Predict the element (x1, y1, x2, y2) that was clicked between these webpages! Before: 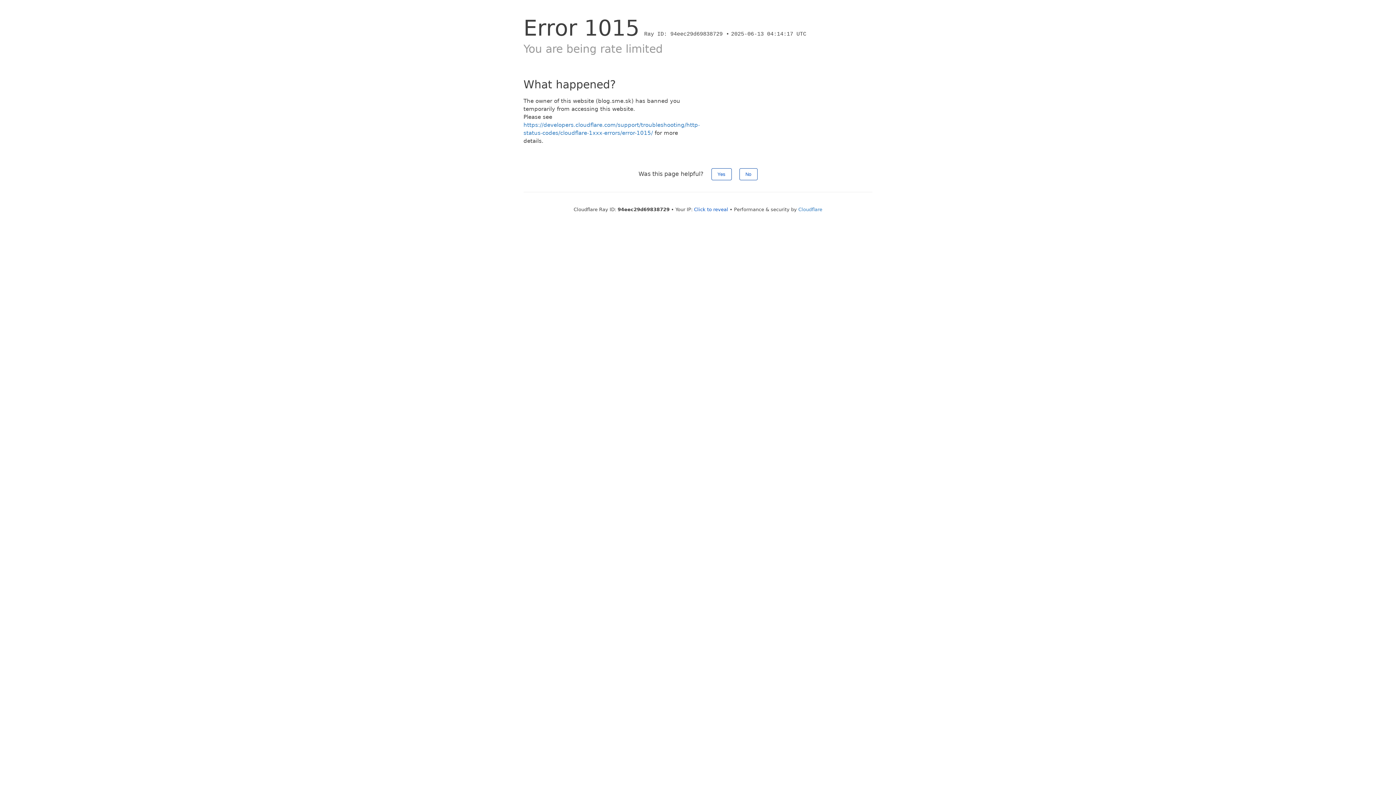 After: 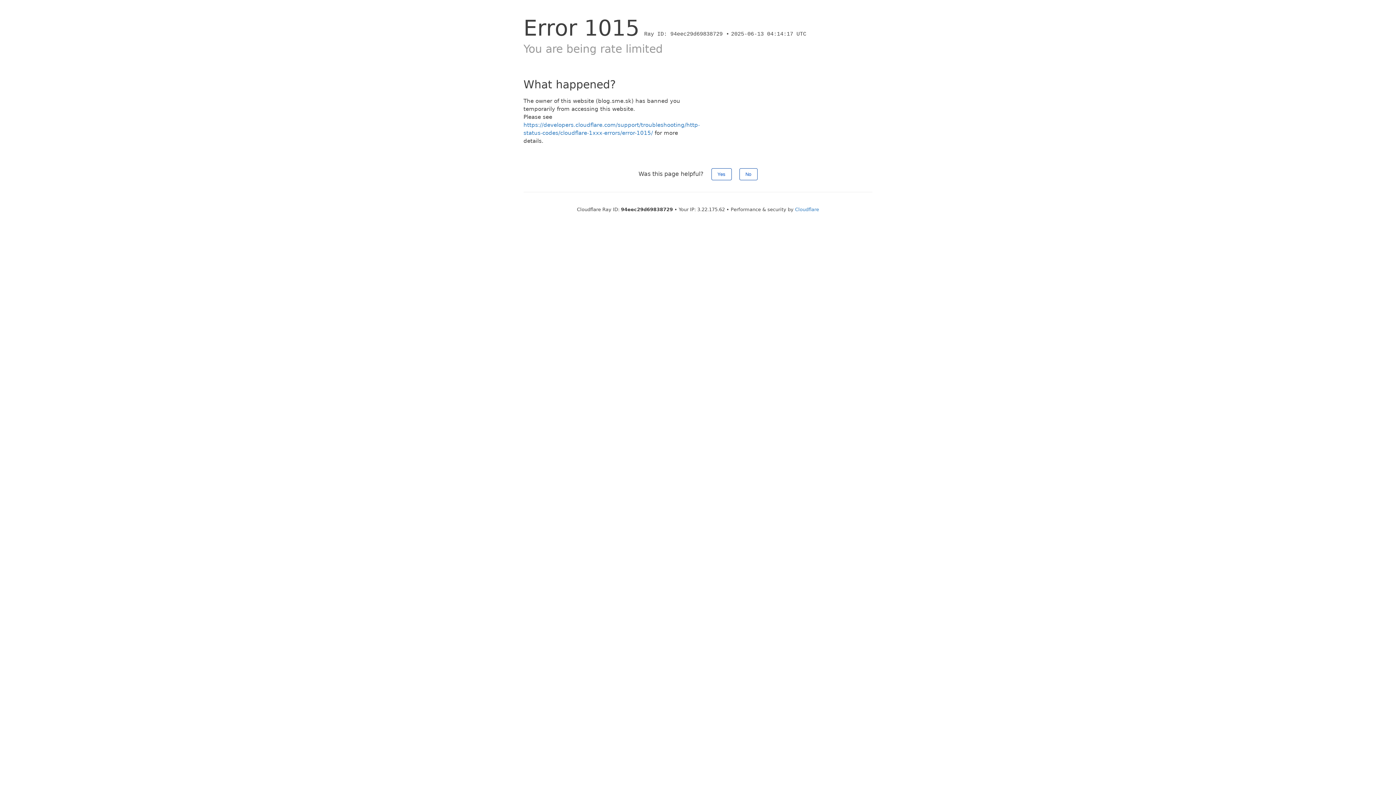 Action: bbox: (694, 206, 728, 212) label: Click to reveal